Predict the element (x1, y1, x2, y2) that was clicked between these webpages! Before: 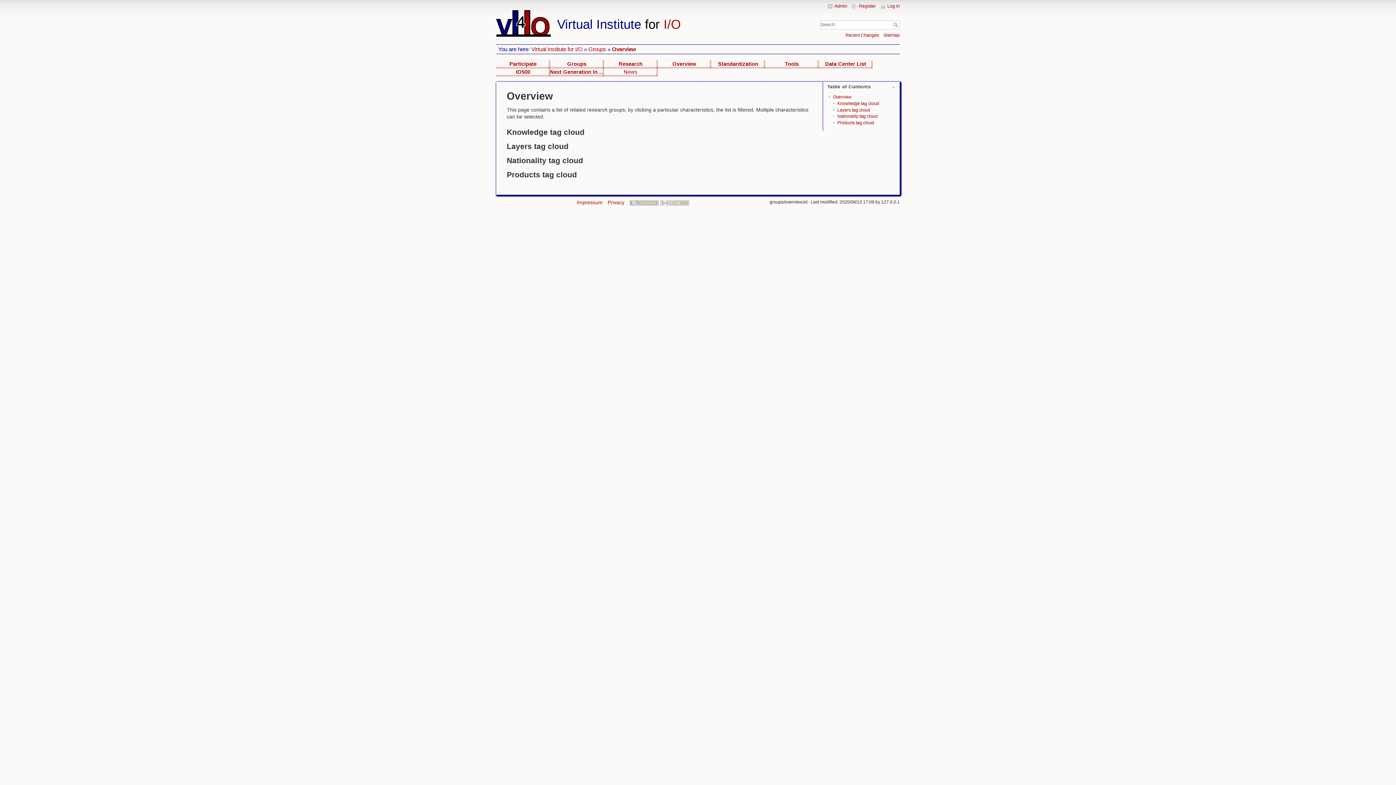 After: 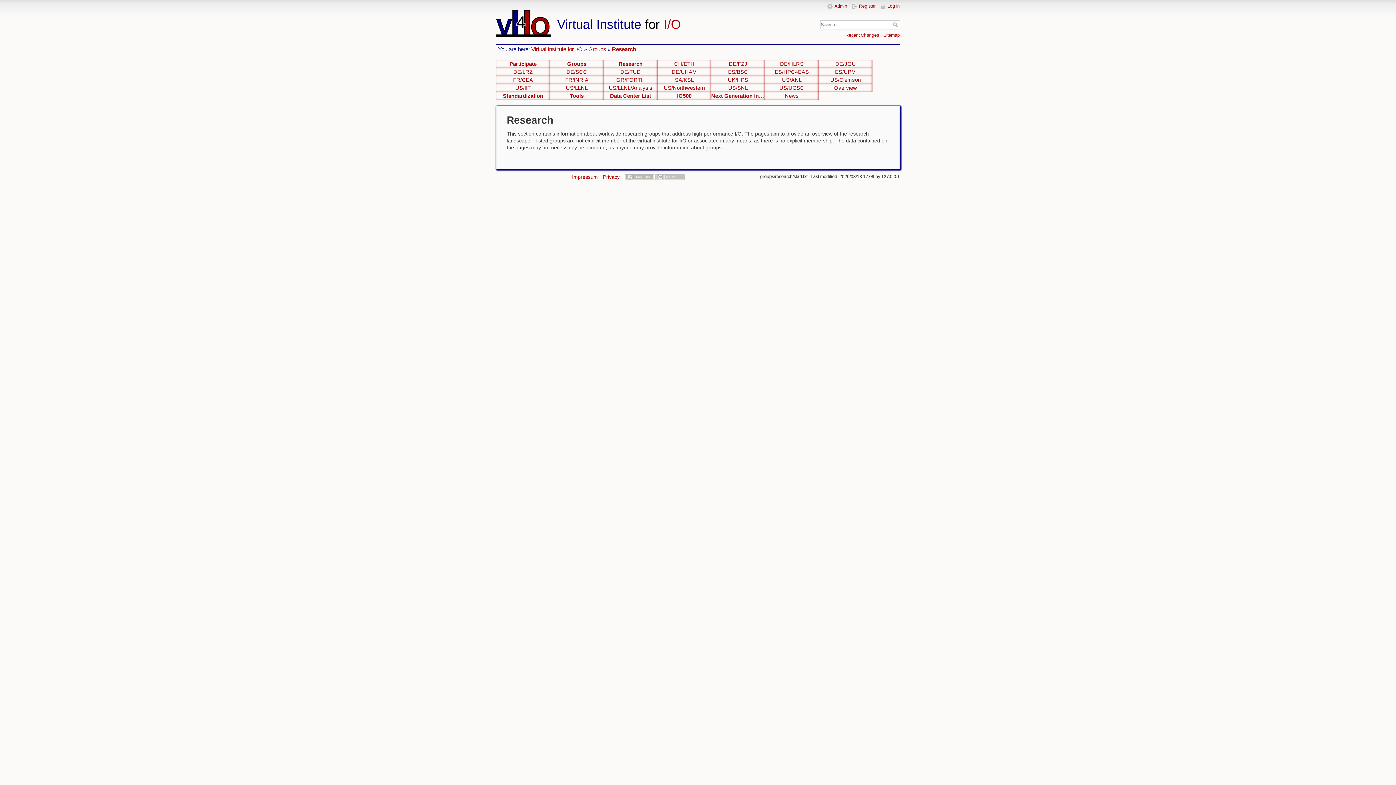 Action: bbox: (603, 60, 657, 68) label: Research